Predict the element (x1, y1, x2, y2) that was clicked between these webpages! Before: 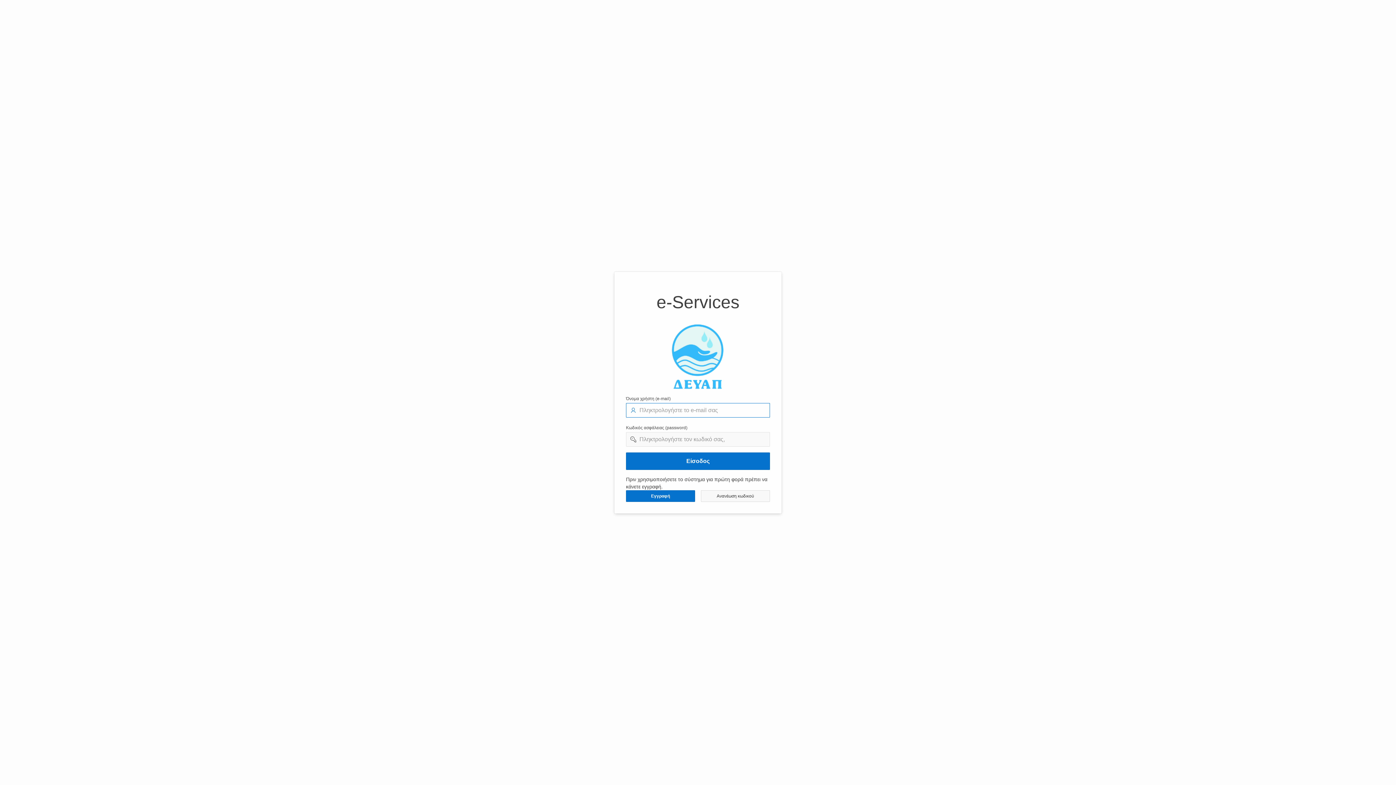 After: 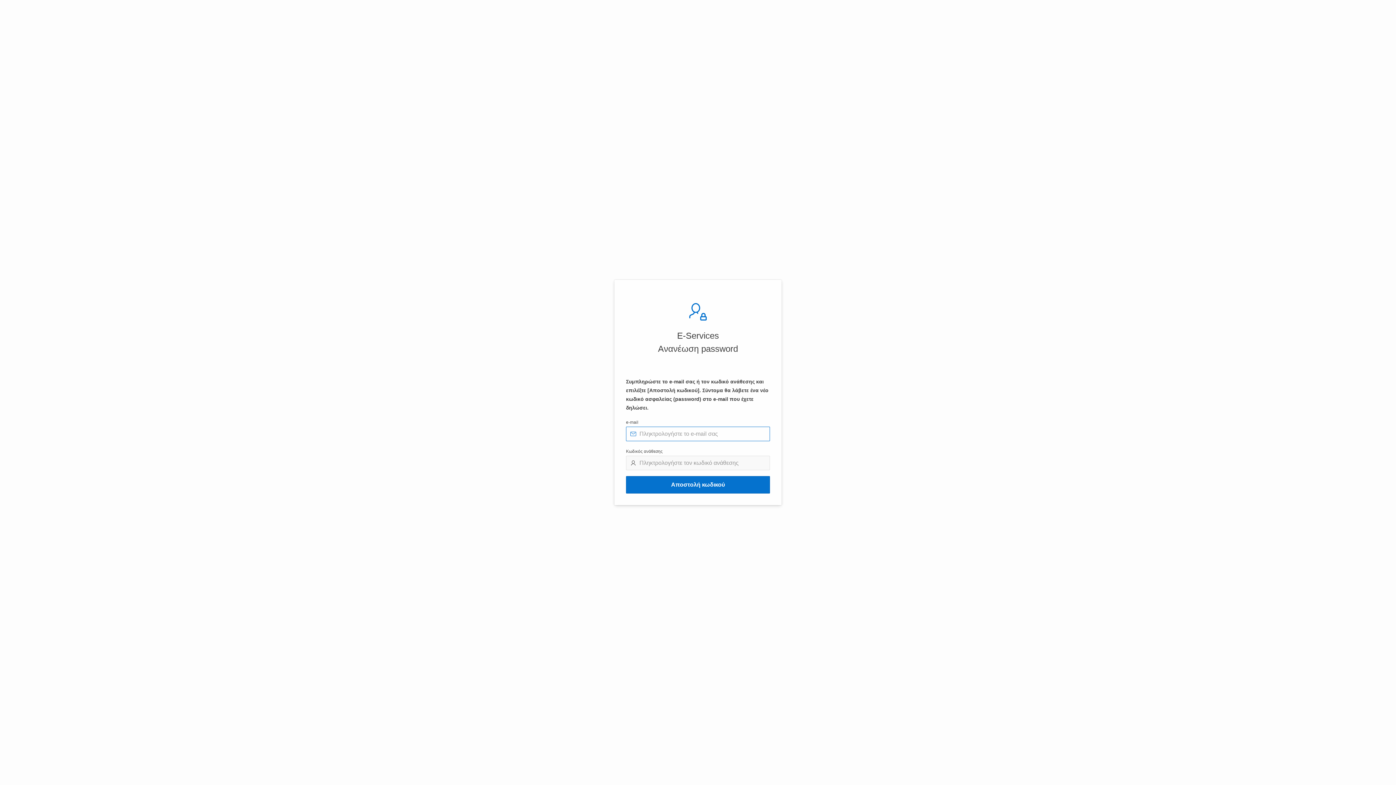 Action: bbox: (701, 490, 770, 502) label: Ανανέωση κωδικού